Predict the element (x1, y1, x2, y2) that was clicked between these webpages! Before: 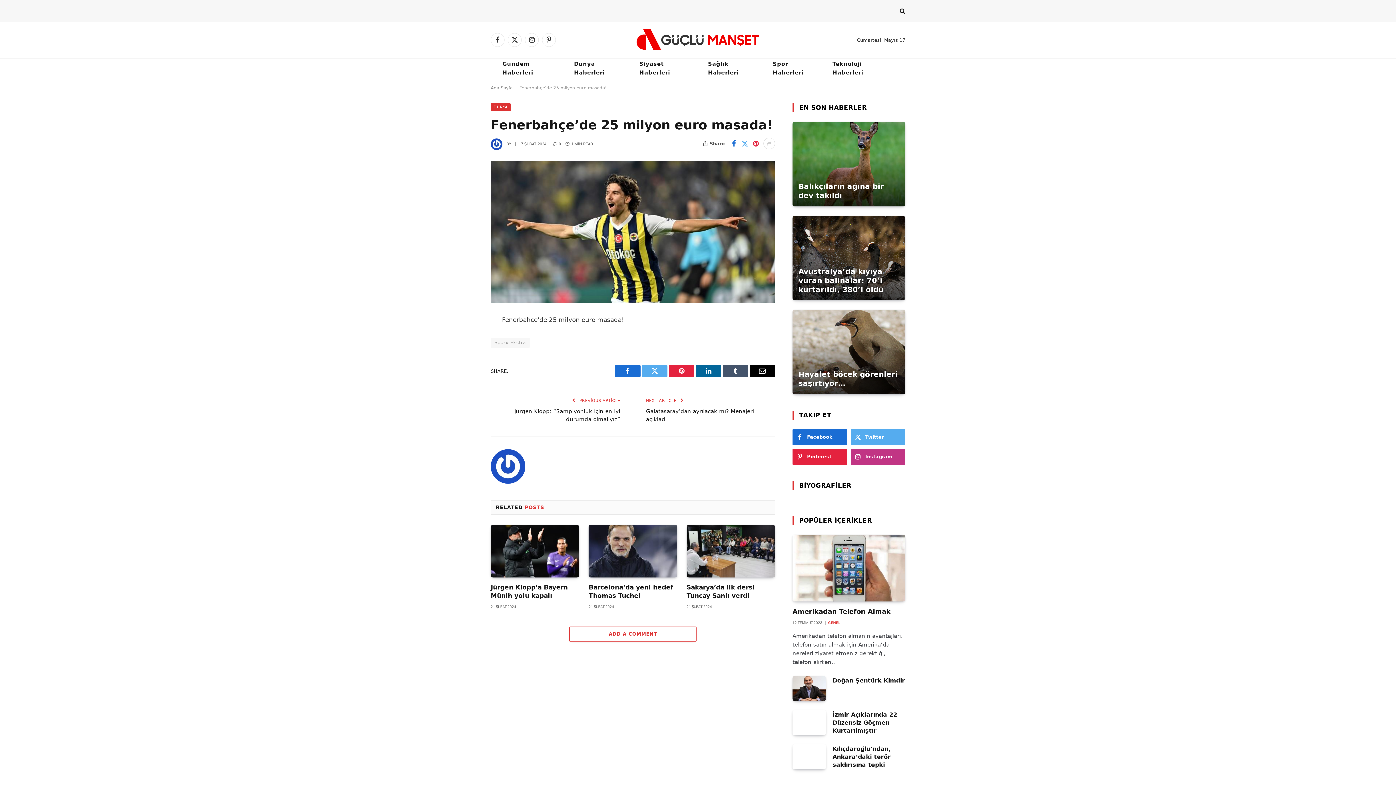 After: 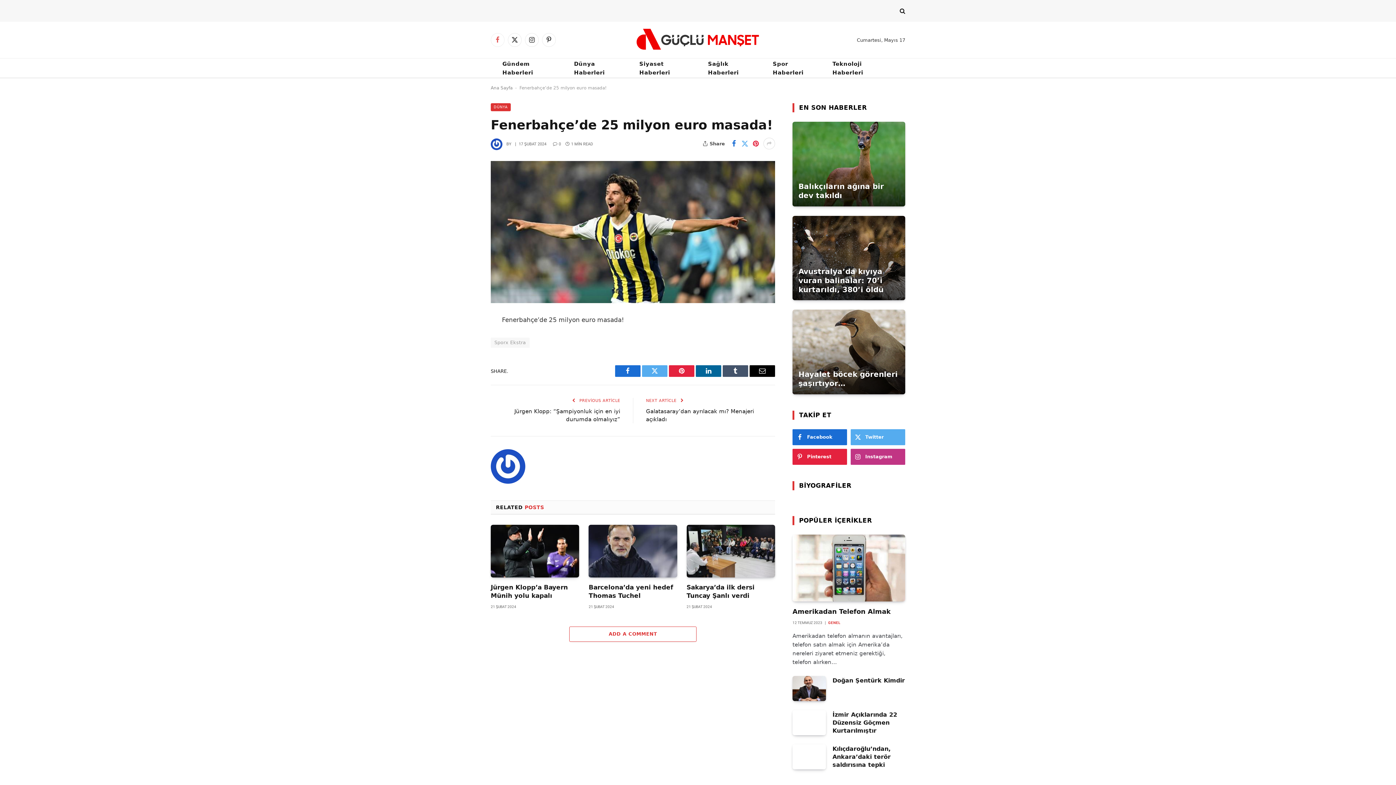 Action: label: Facebook bbox: (490, 33, 504, 46)